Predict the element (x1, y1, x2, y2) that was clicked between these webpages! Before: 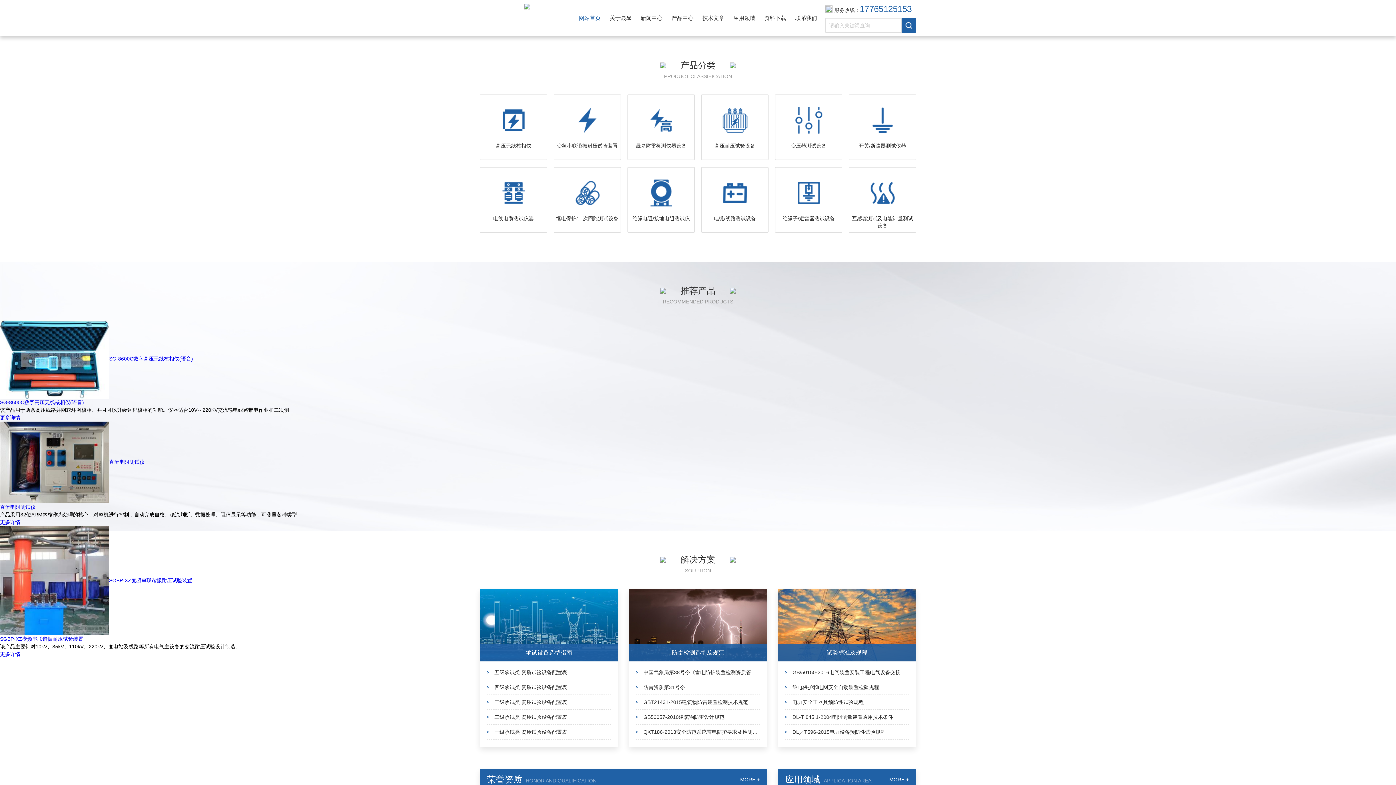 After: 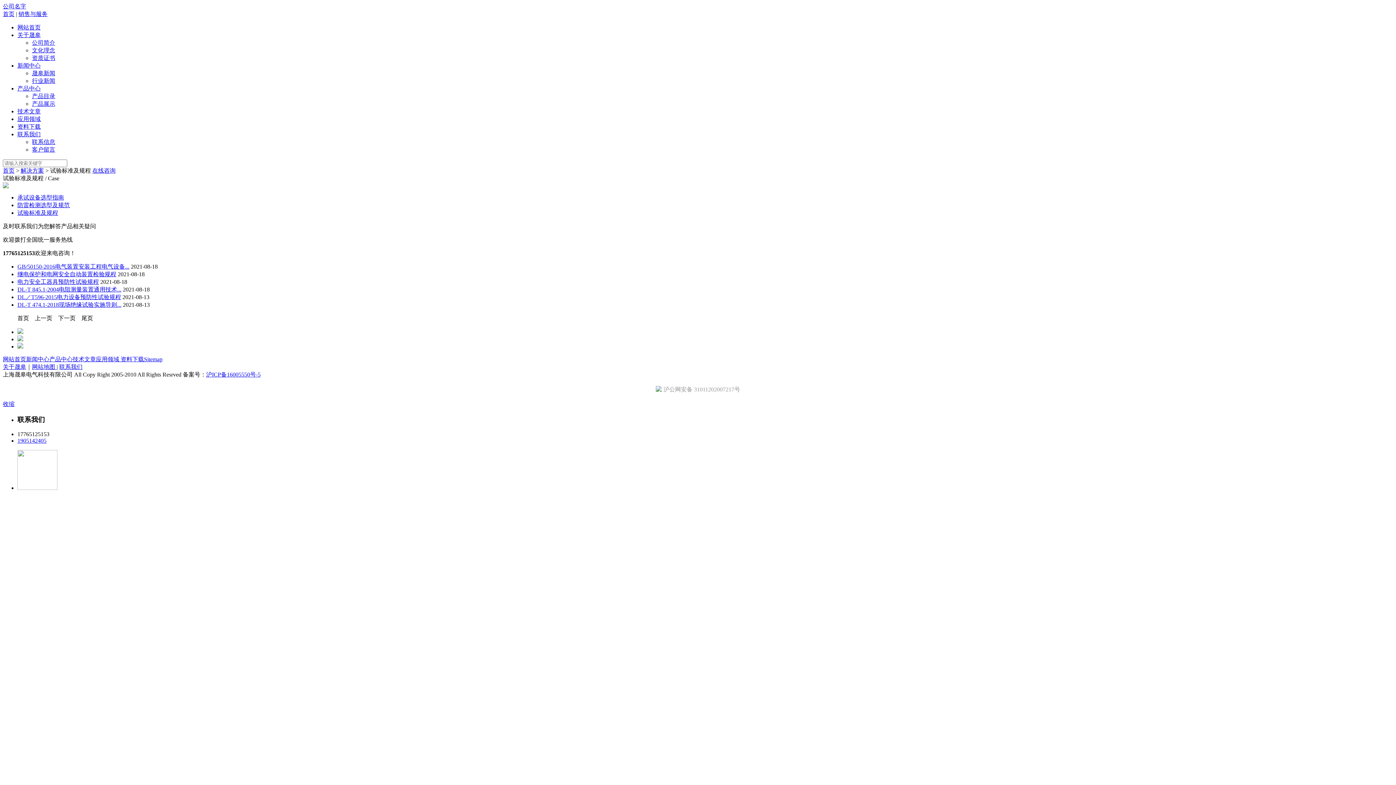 Action: bbox: (778, 589, 916, 661)